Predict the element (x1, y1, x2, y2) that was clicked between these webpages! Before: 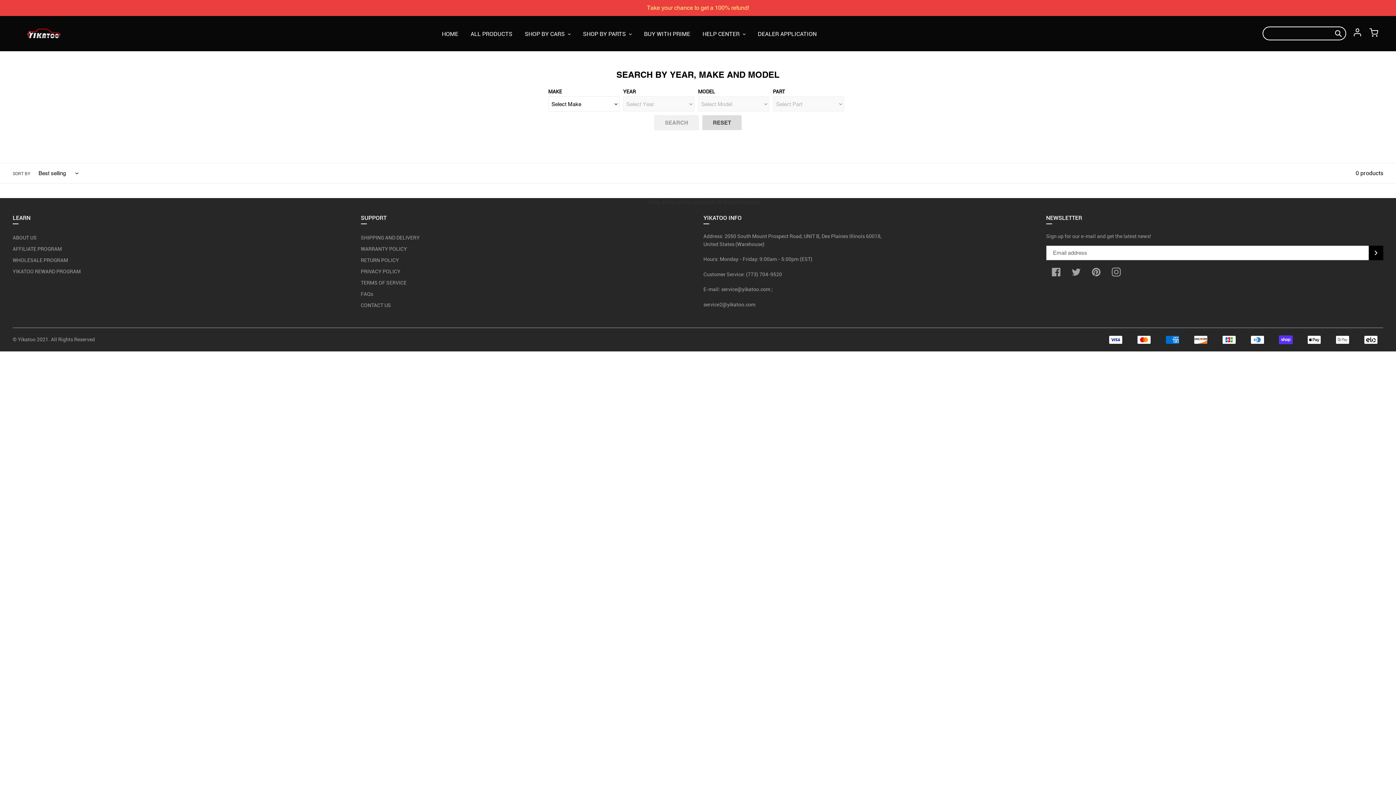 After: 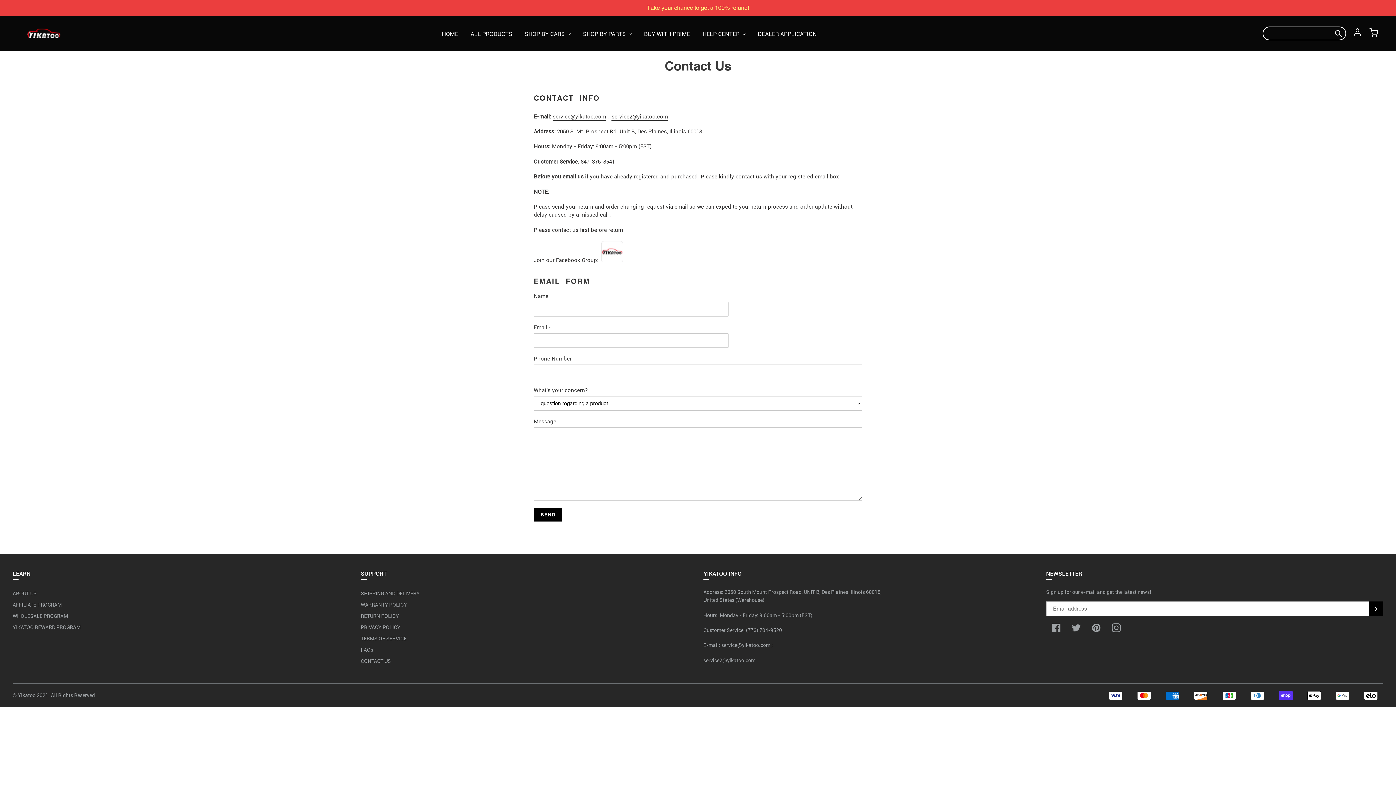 Action: bbox: (360, 302, 391, 308) label: CONTACT US